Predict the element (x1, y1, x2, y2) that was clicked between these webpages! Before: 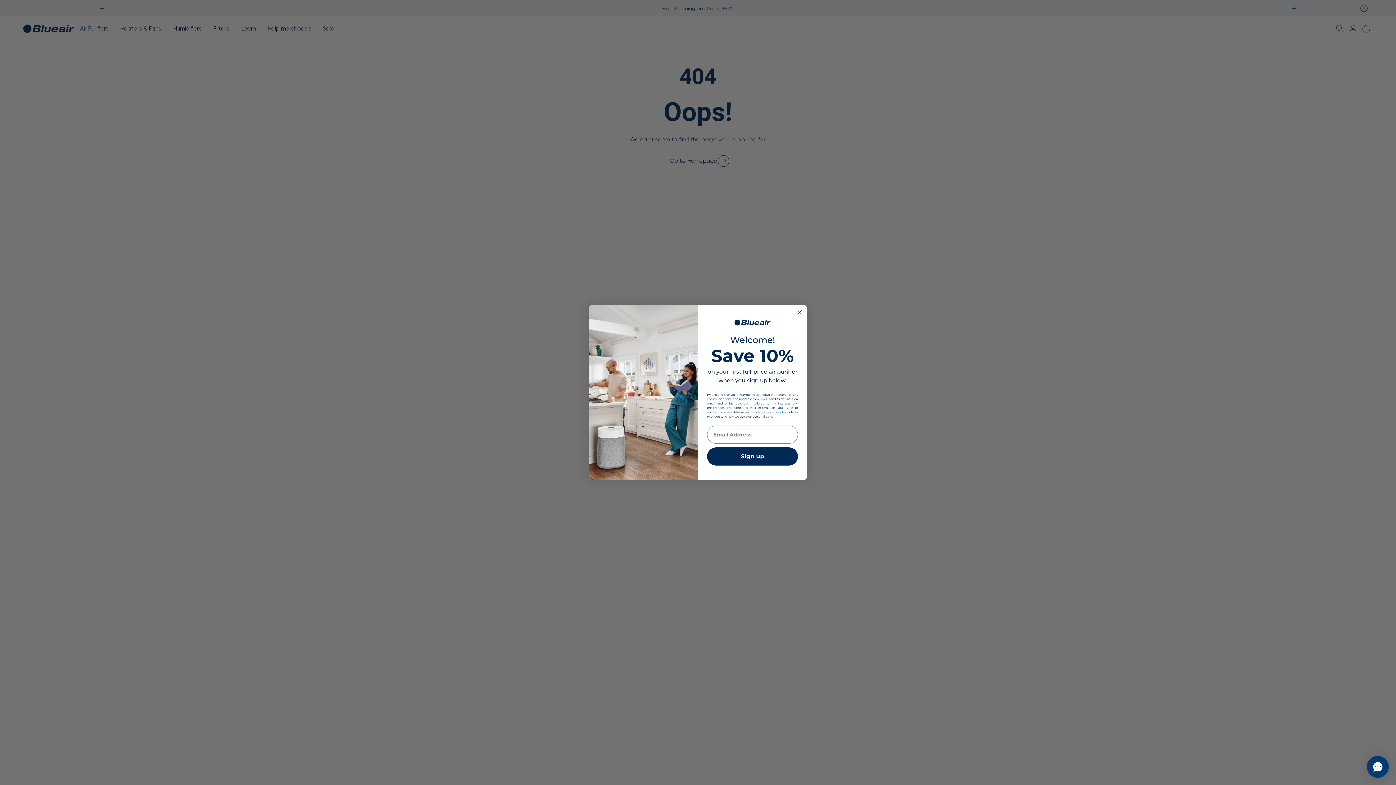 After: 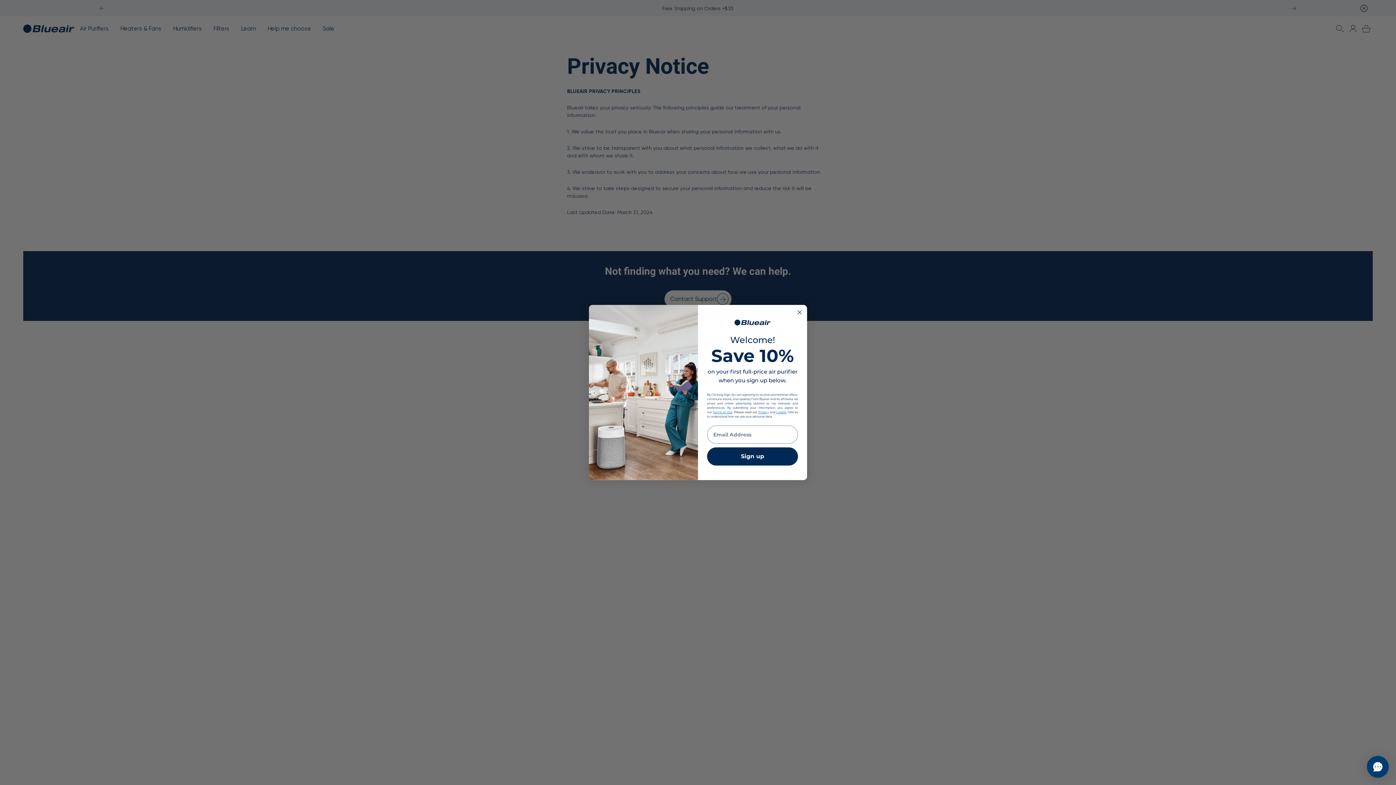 Action: bbox: (758, 410, 768, 414) label: Privacy